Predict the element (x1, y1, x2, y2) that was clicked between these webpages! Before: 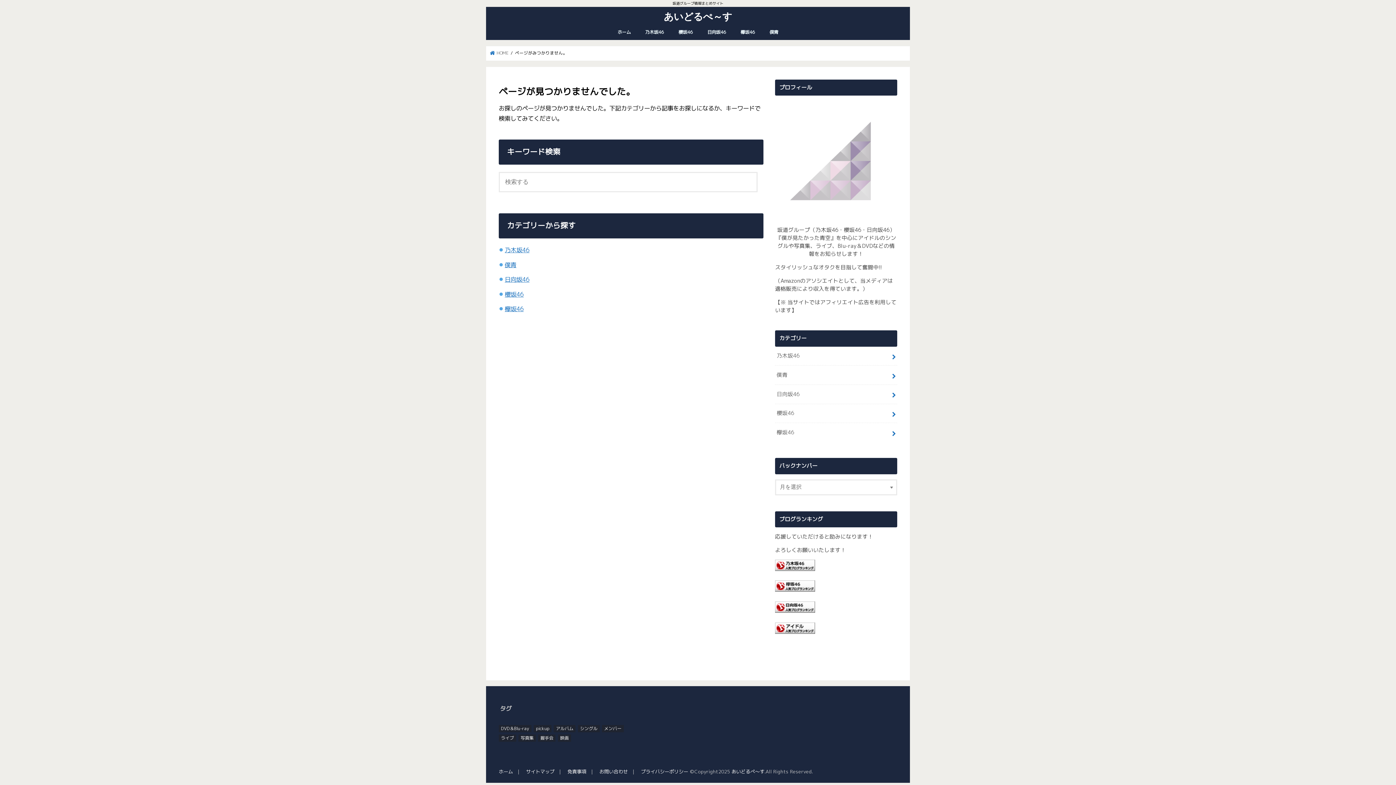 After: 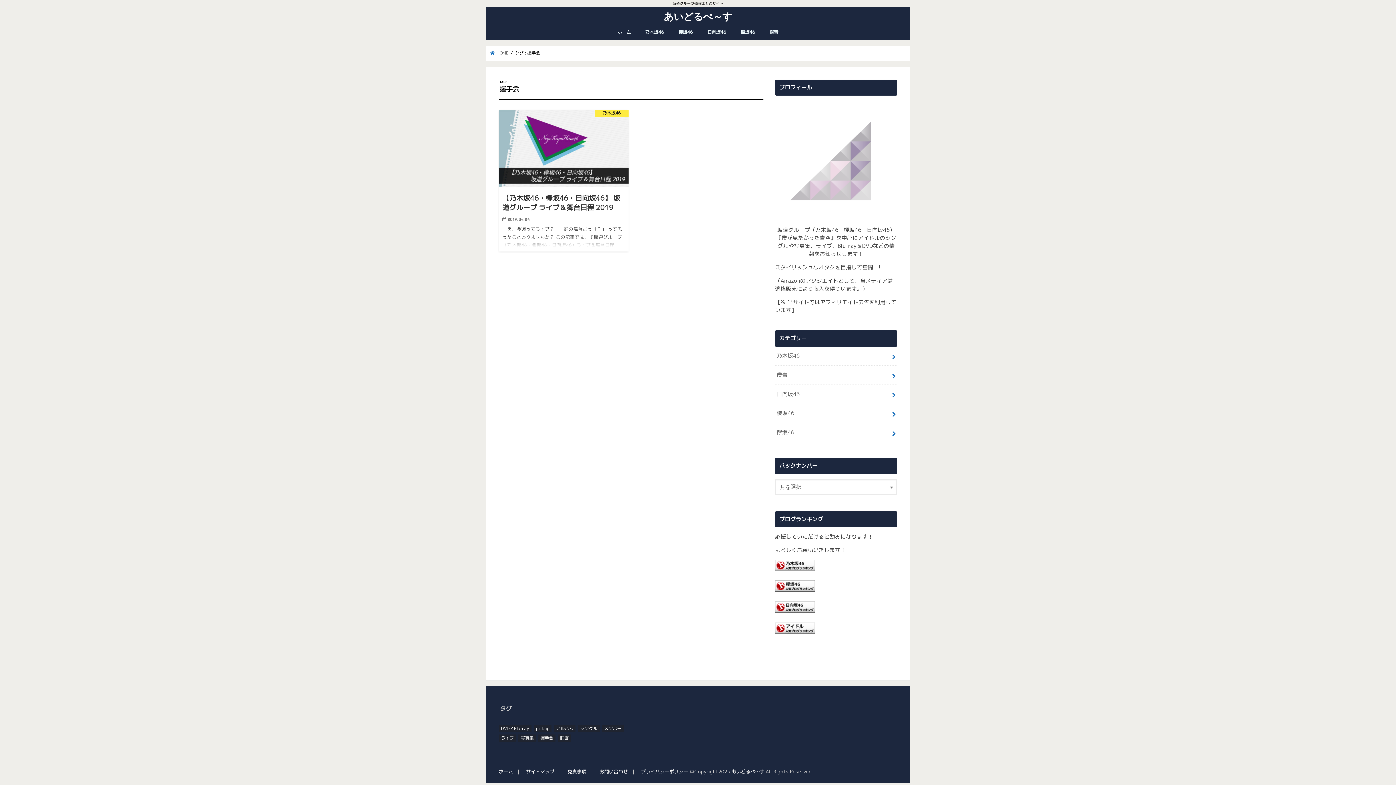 Action: label: 握手会 (1個の項目) bbox: (538, 734, 555, 742)